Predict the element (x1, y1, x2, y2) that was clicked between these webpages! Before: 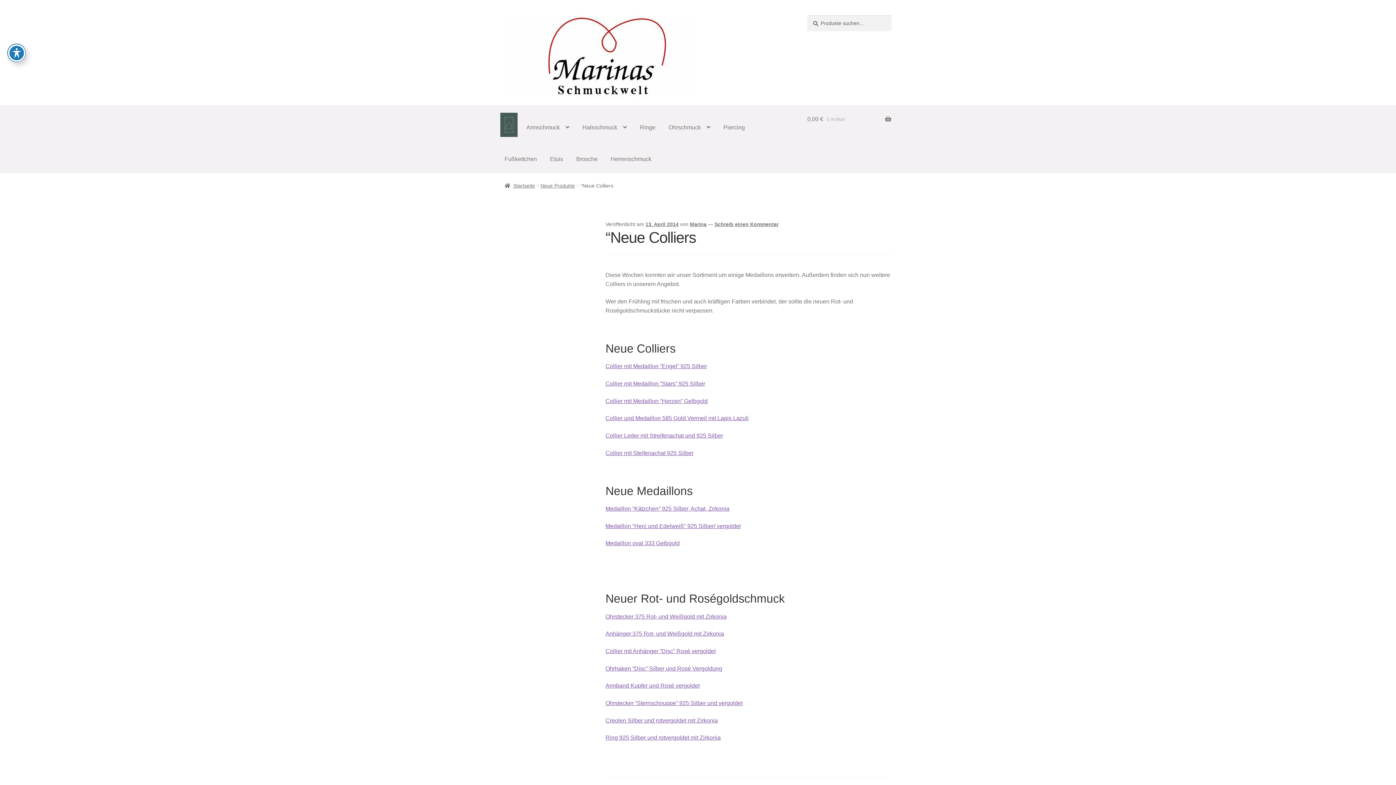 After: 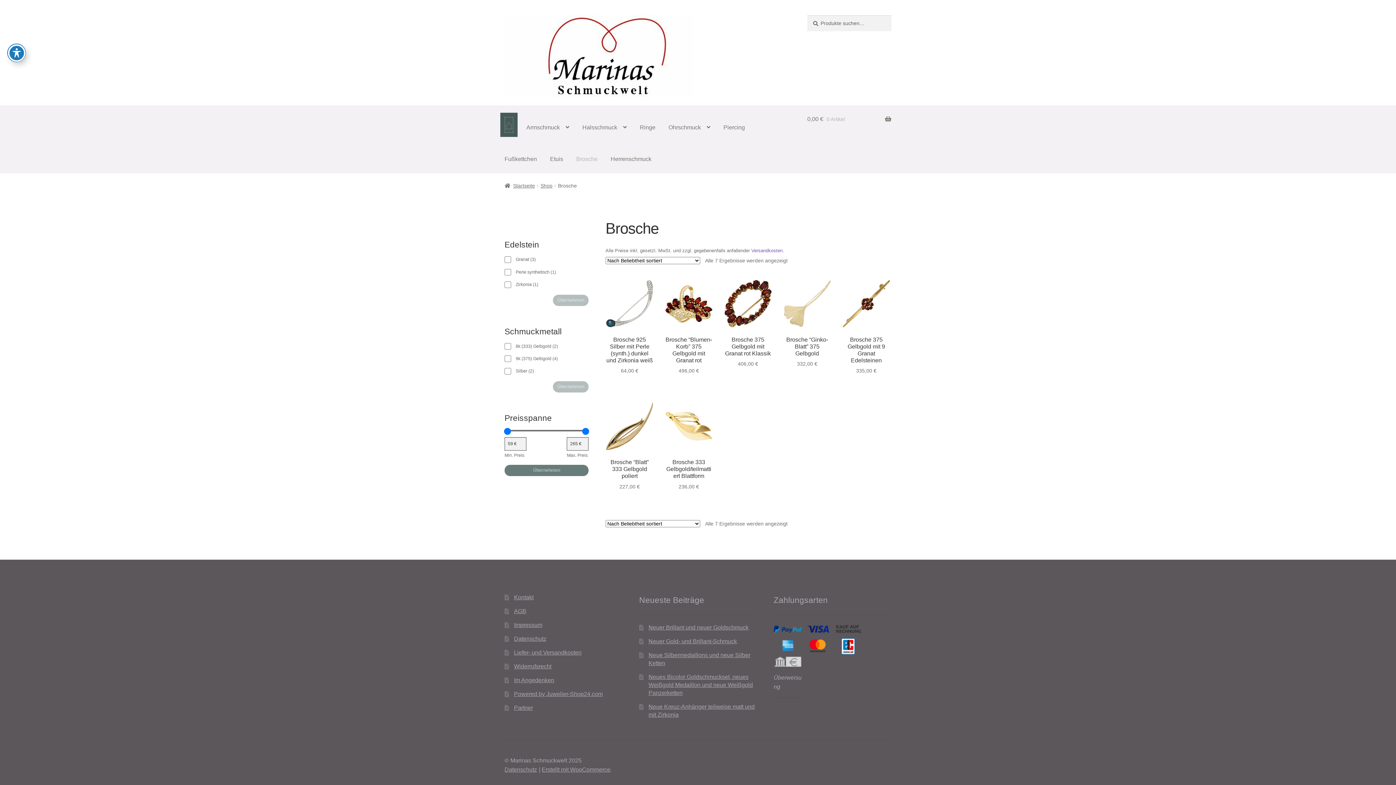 Action: label: Brosche bbox: (570, 145, 603, 173)